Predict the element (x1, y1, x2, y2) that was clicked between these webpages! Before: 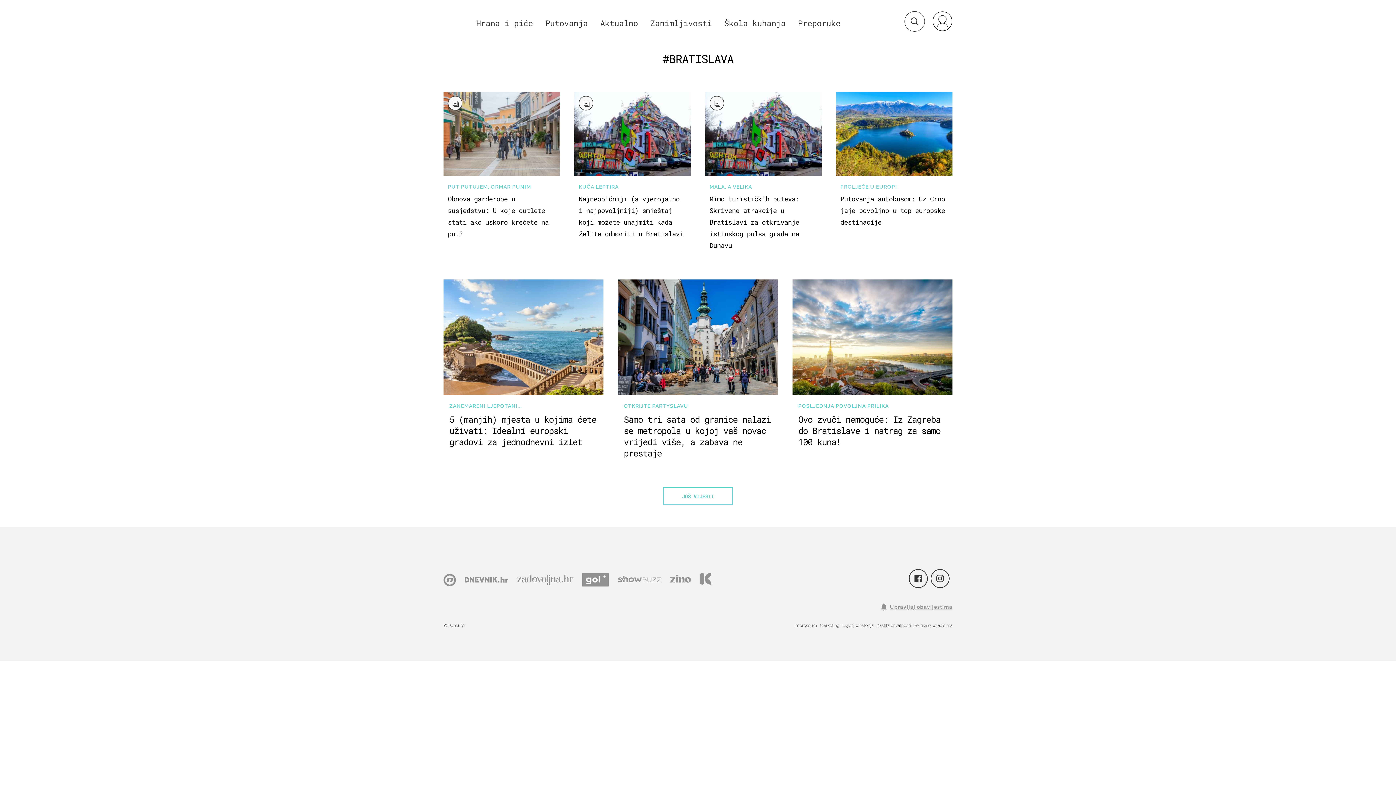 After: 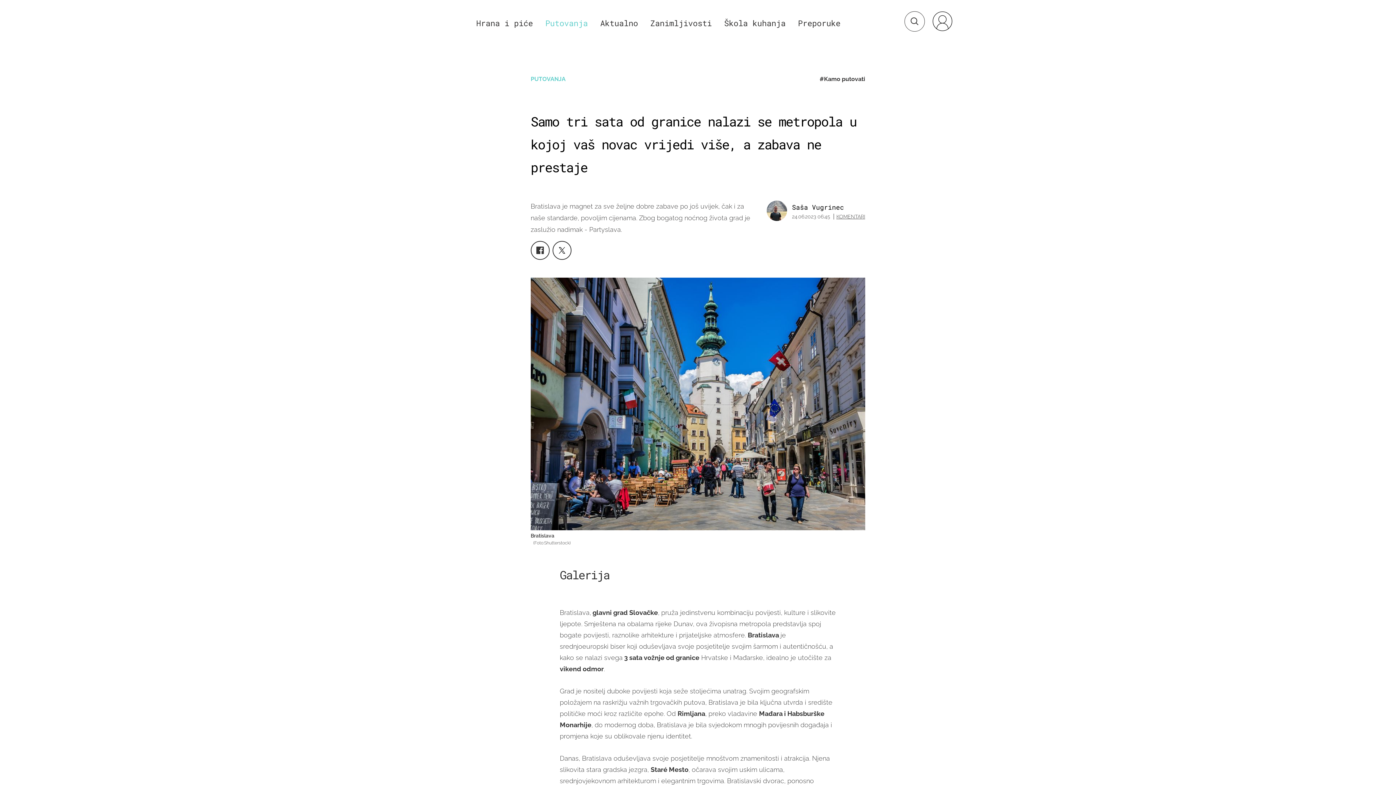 Action: label: Samo tri sata od granice nalazi se metropola u kojoj vaš novac vrijedi više, a zabava ne prestaje bbox: (618, 414, 778, 459)